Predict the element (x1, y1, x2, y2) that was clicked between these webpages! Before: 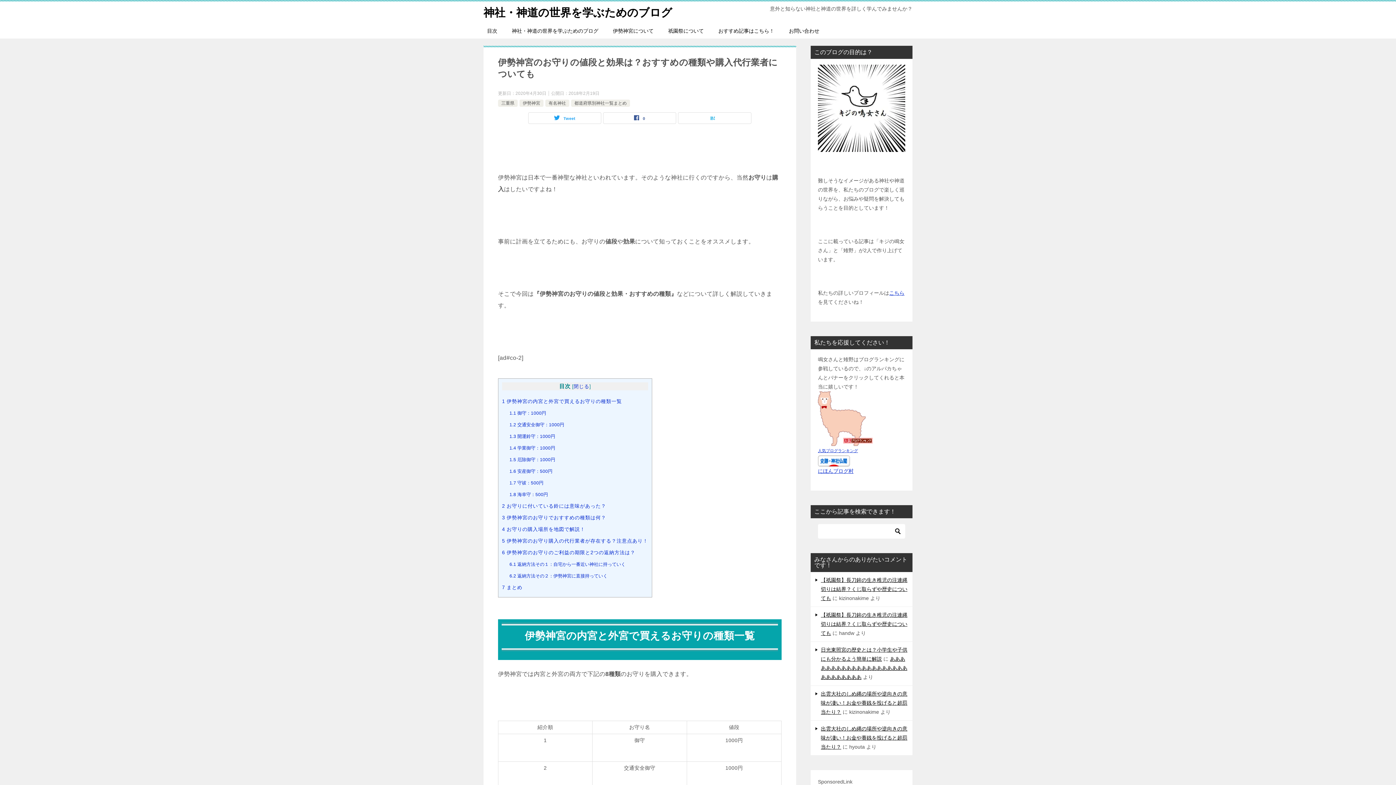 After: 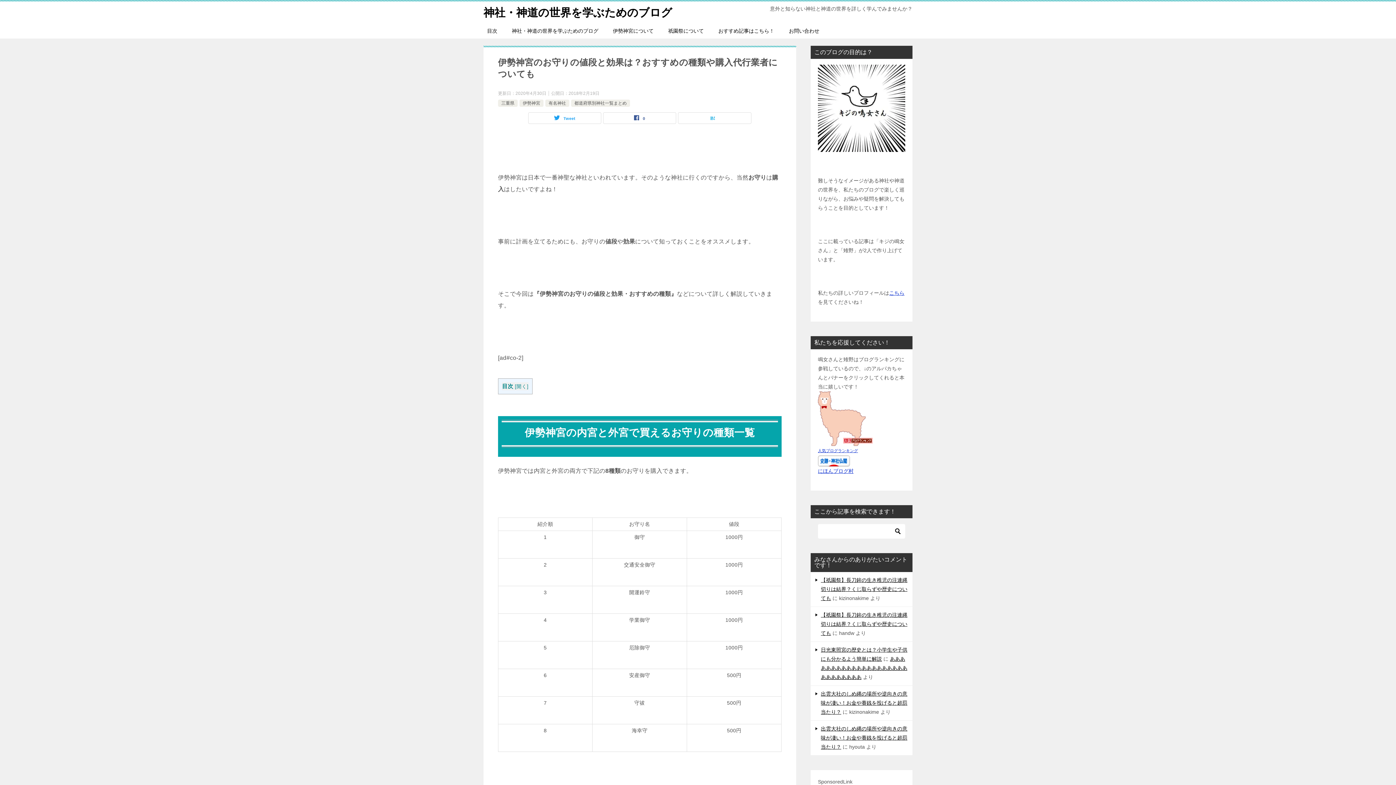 Action: bbox: (573, 384, 589, 389) label: 閉じる